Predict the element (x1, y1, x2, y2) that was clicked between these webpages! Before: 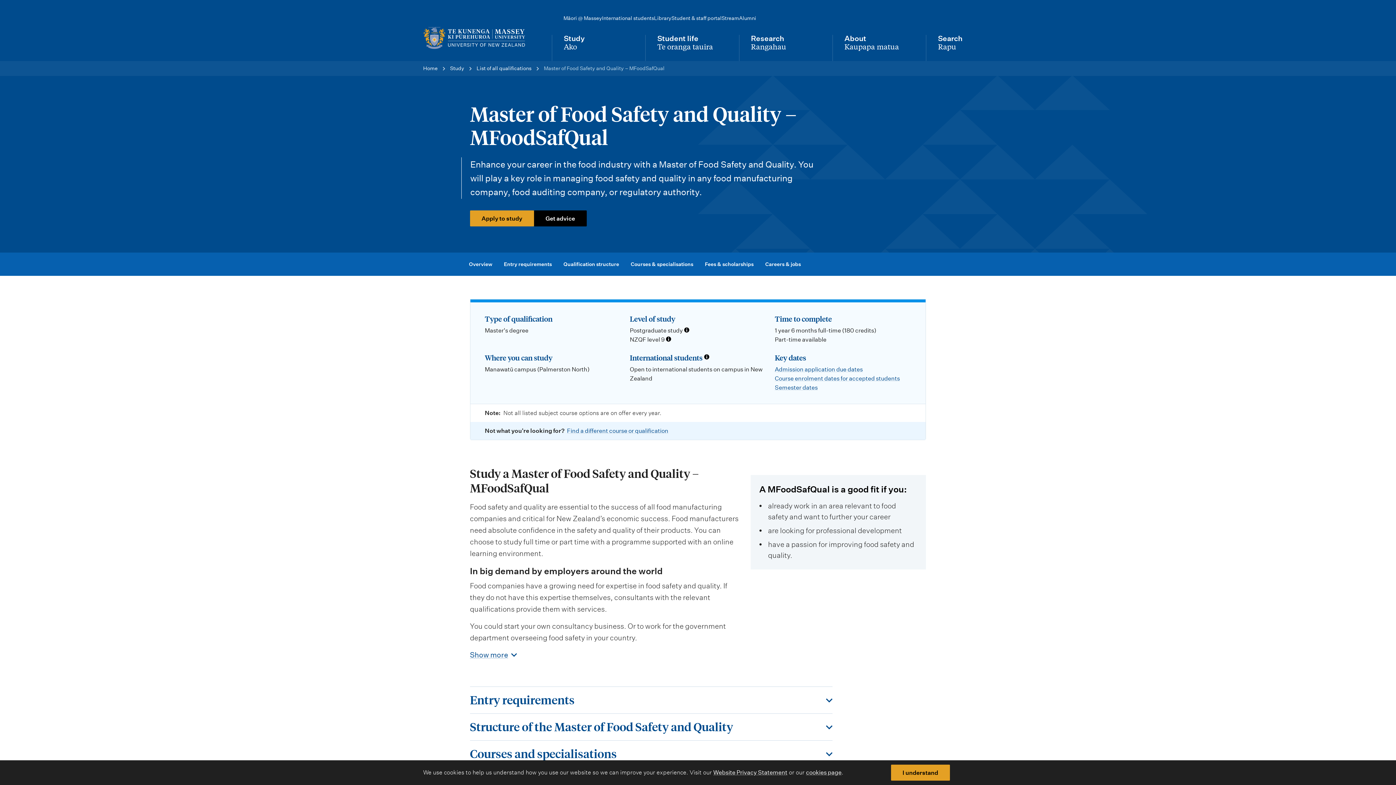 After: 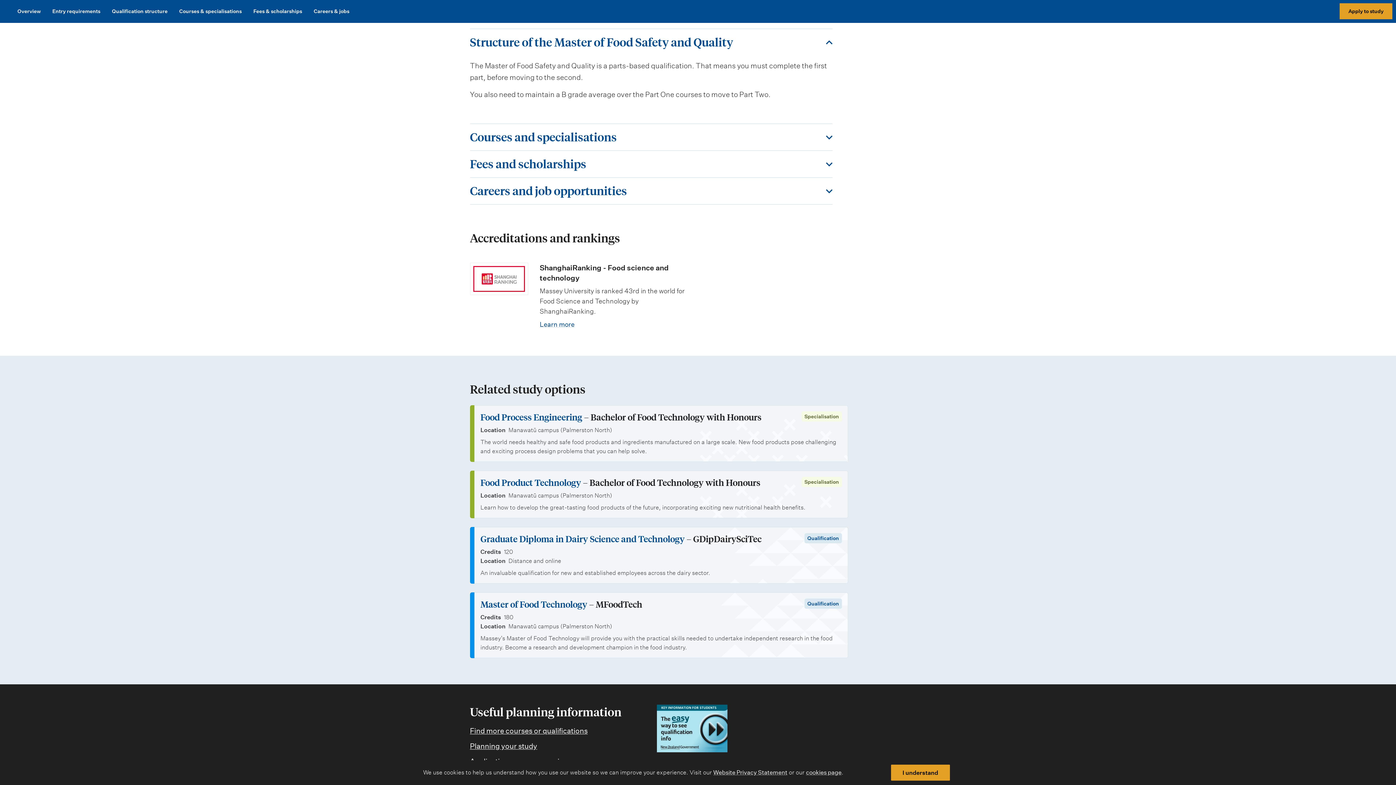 Action: label: Qualification structure bbox: (563, 252, 619, 276)